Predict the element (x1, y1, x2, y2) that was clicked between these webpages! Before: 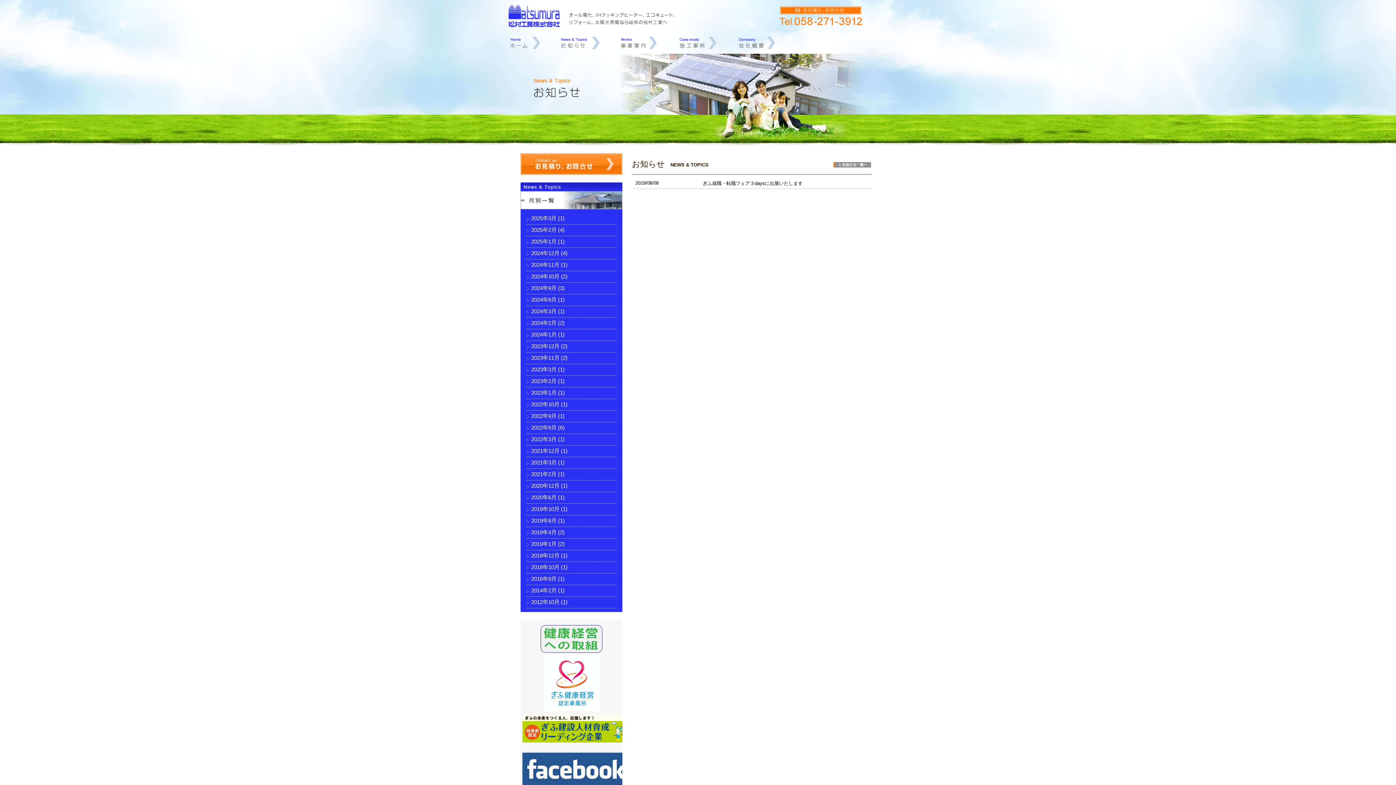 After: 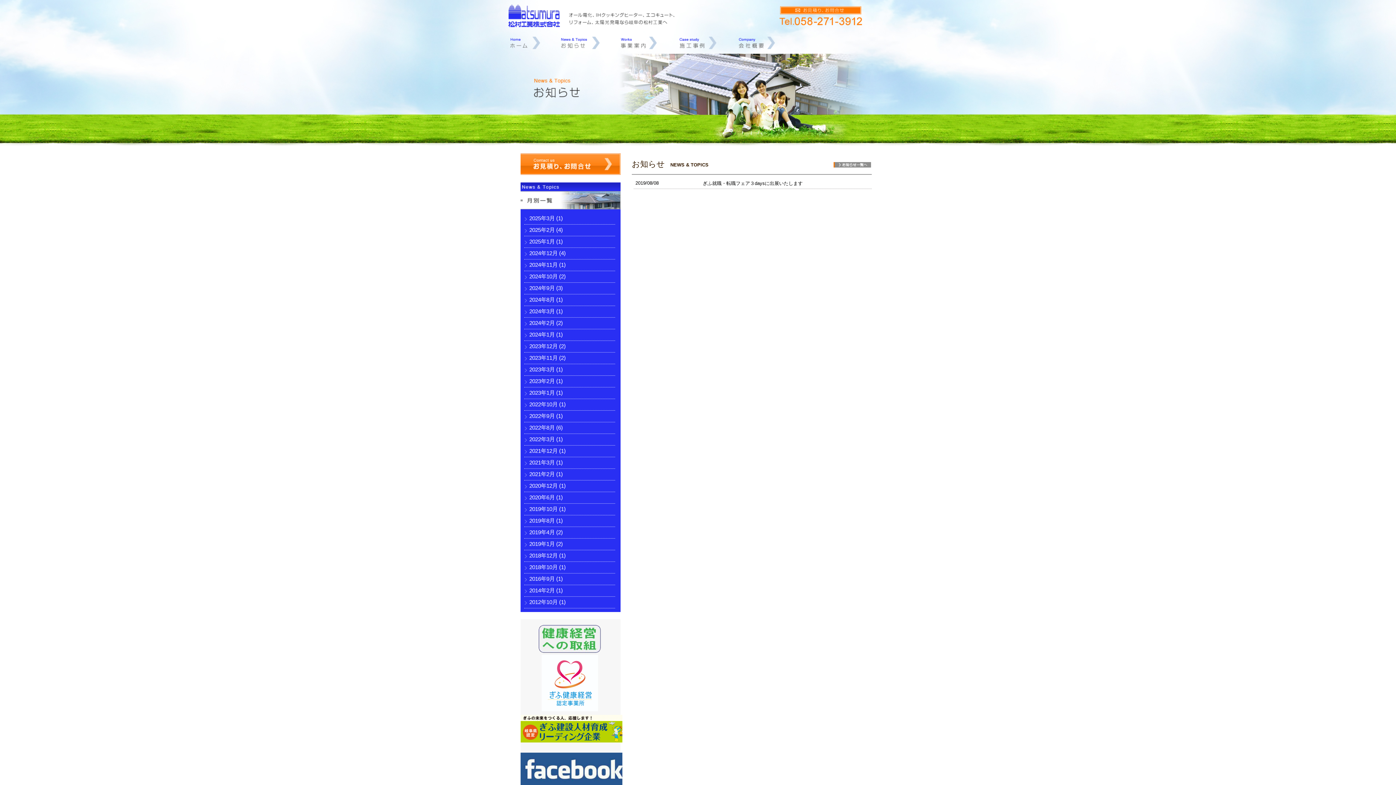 Action: bbox: (522, 736, 631, 742)